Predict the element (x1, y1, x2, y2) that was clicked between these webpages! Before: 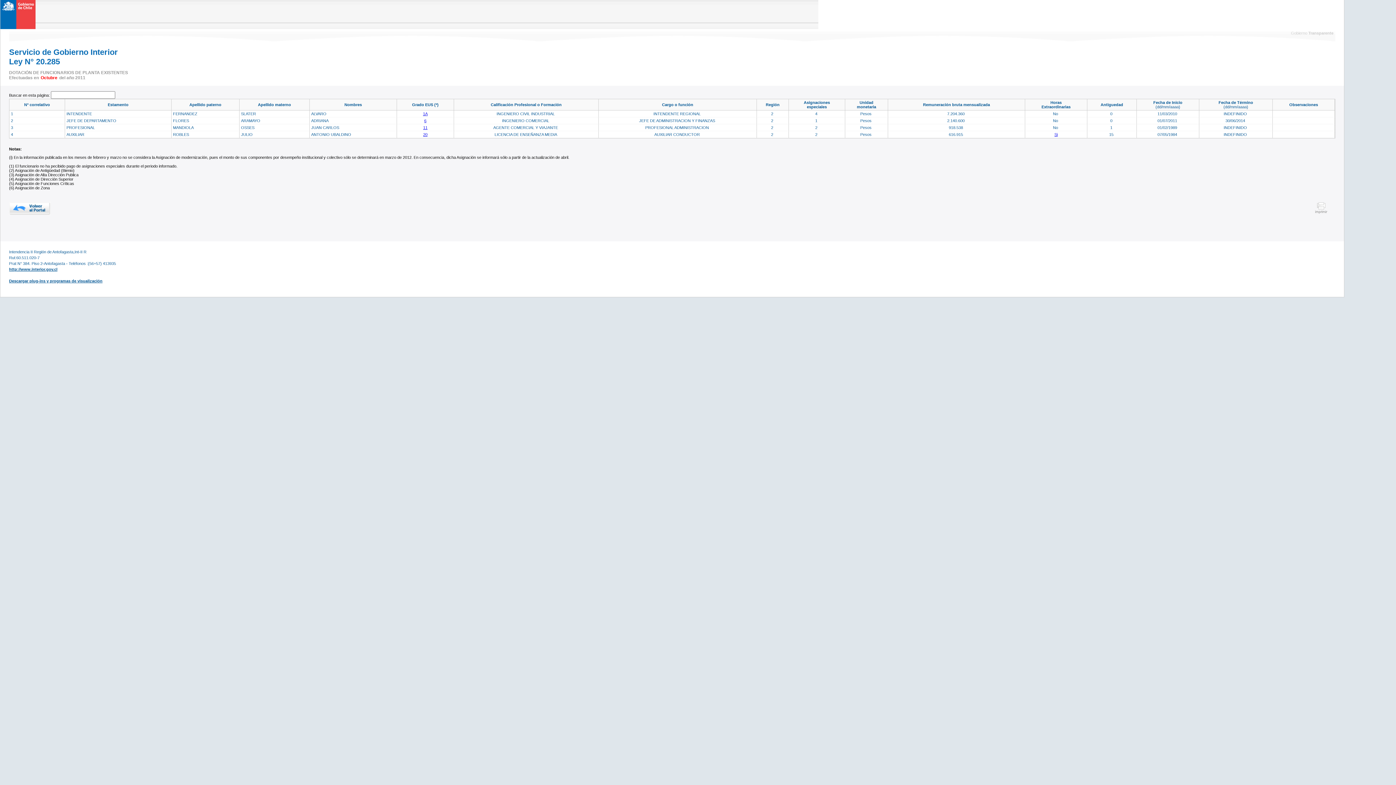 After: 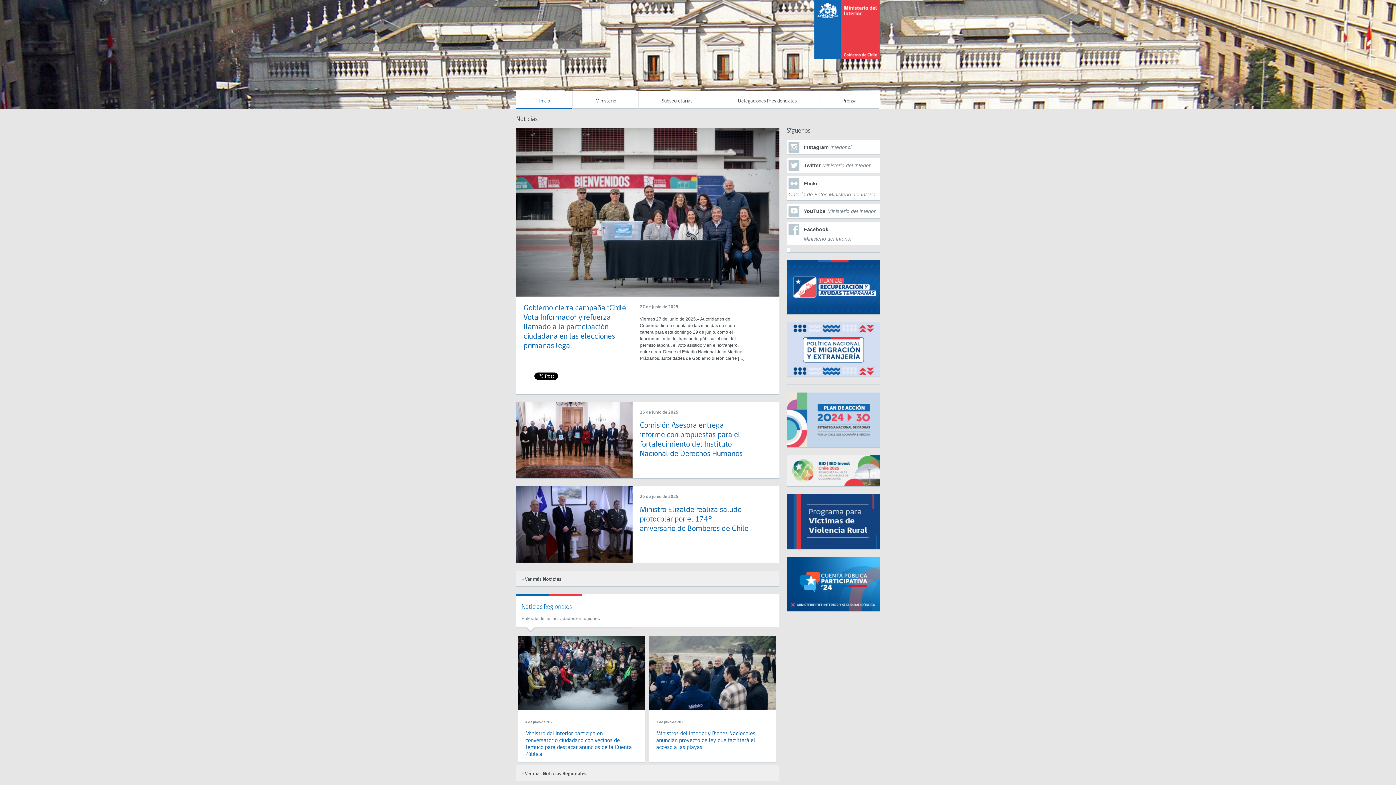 Action: label: http://www.interior.gov.cl bbox: (9, 267, 57, 271)